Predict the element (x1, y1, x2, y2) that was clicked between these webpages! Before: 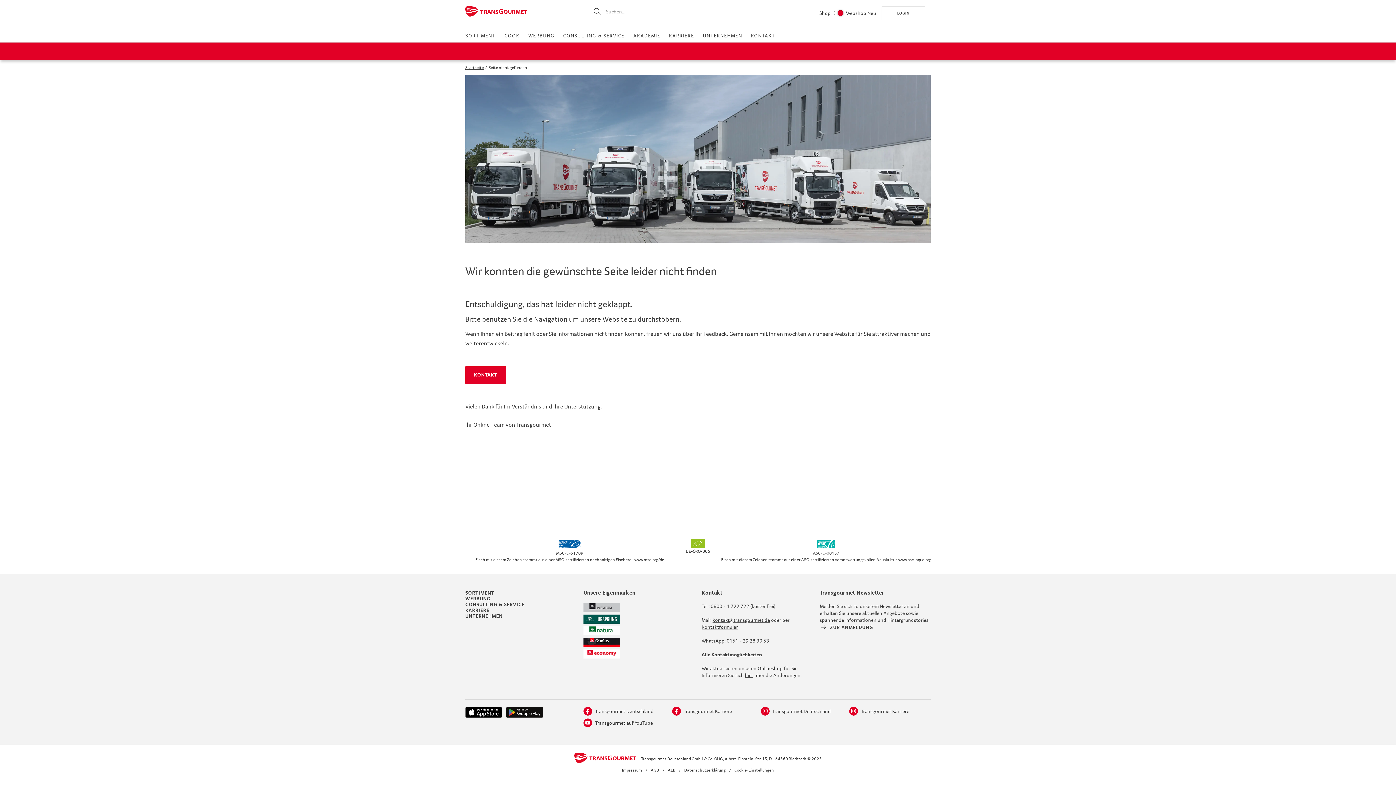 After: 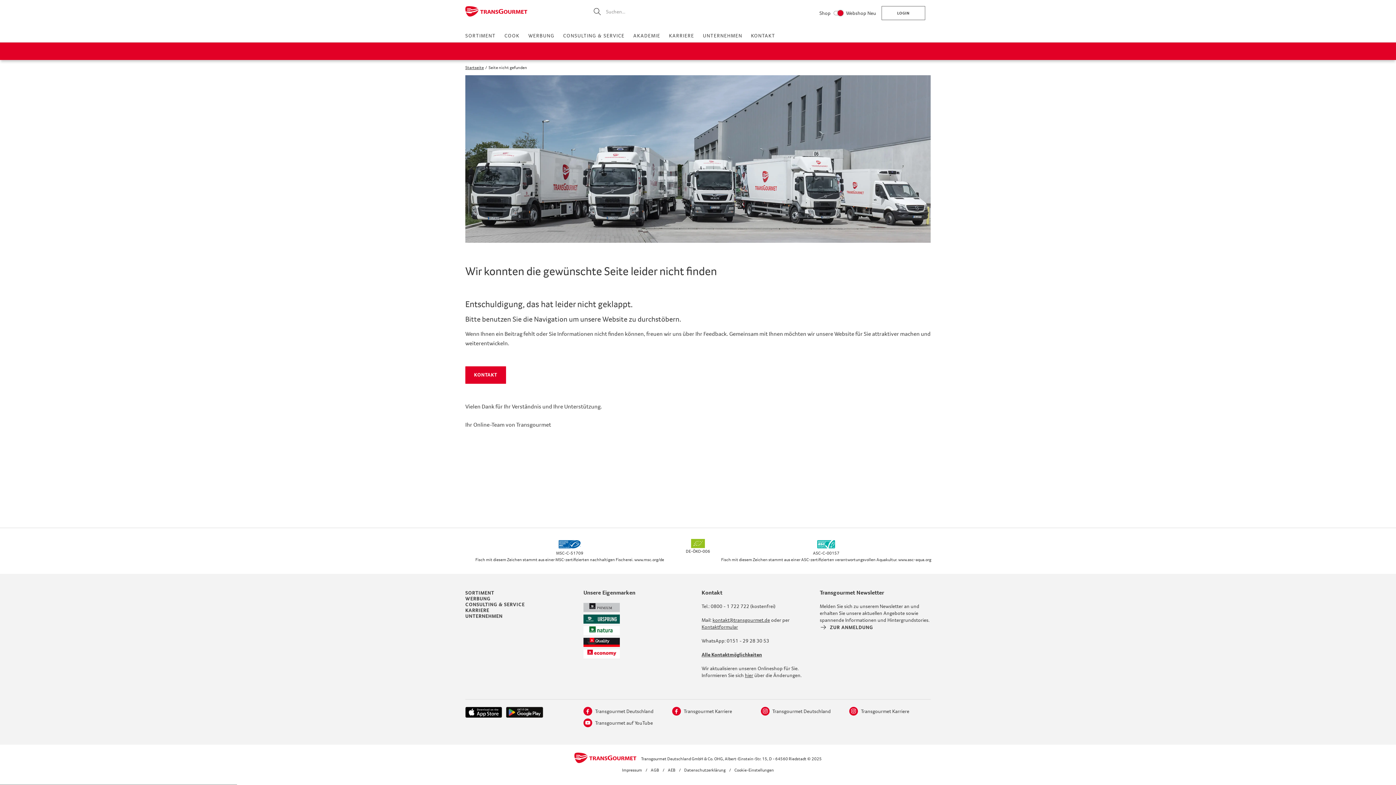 Action: label: Cookie-Einstellungen bbox: (731, 766, 774, 774)